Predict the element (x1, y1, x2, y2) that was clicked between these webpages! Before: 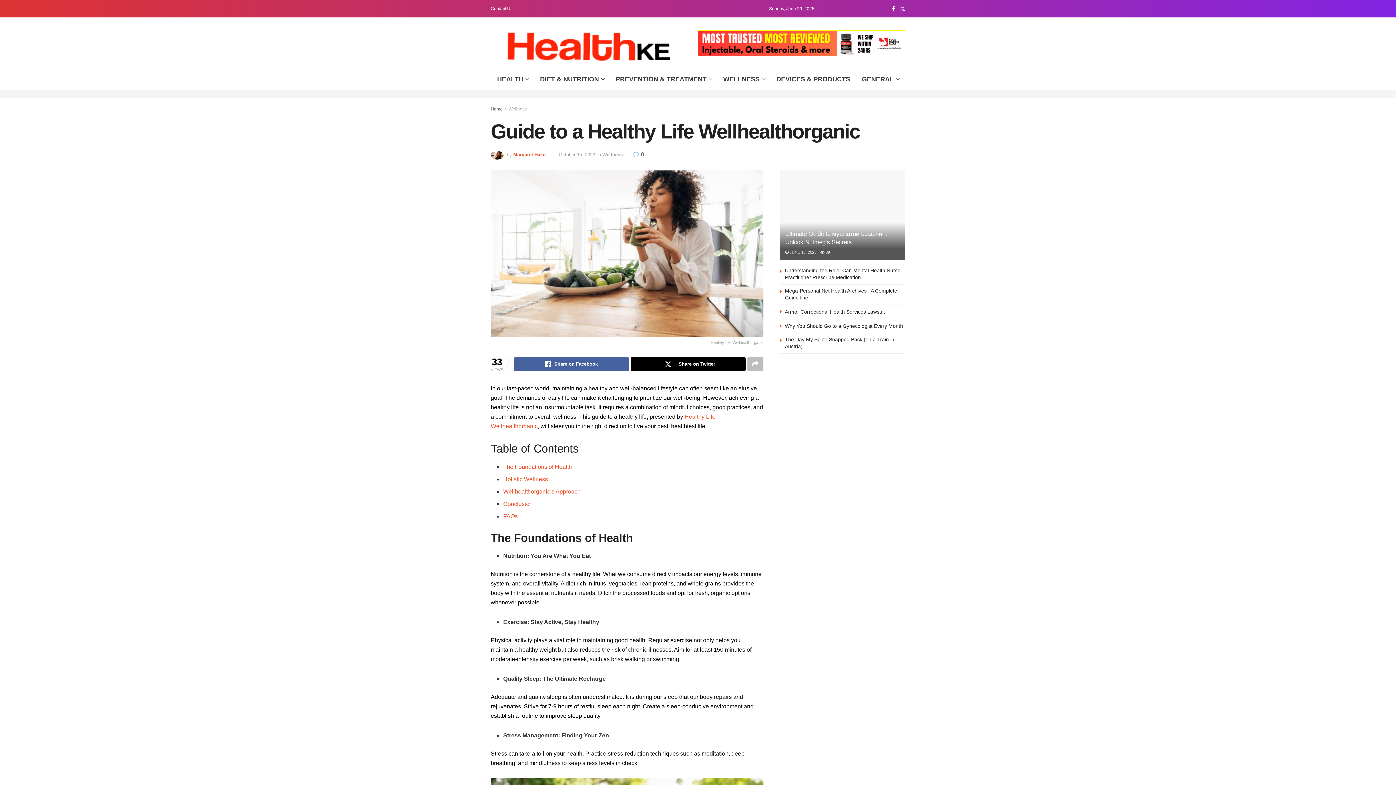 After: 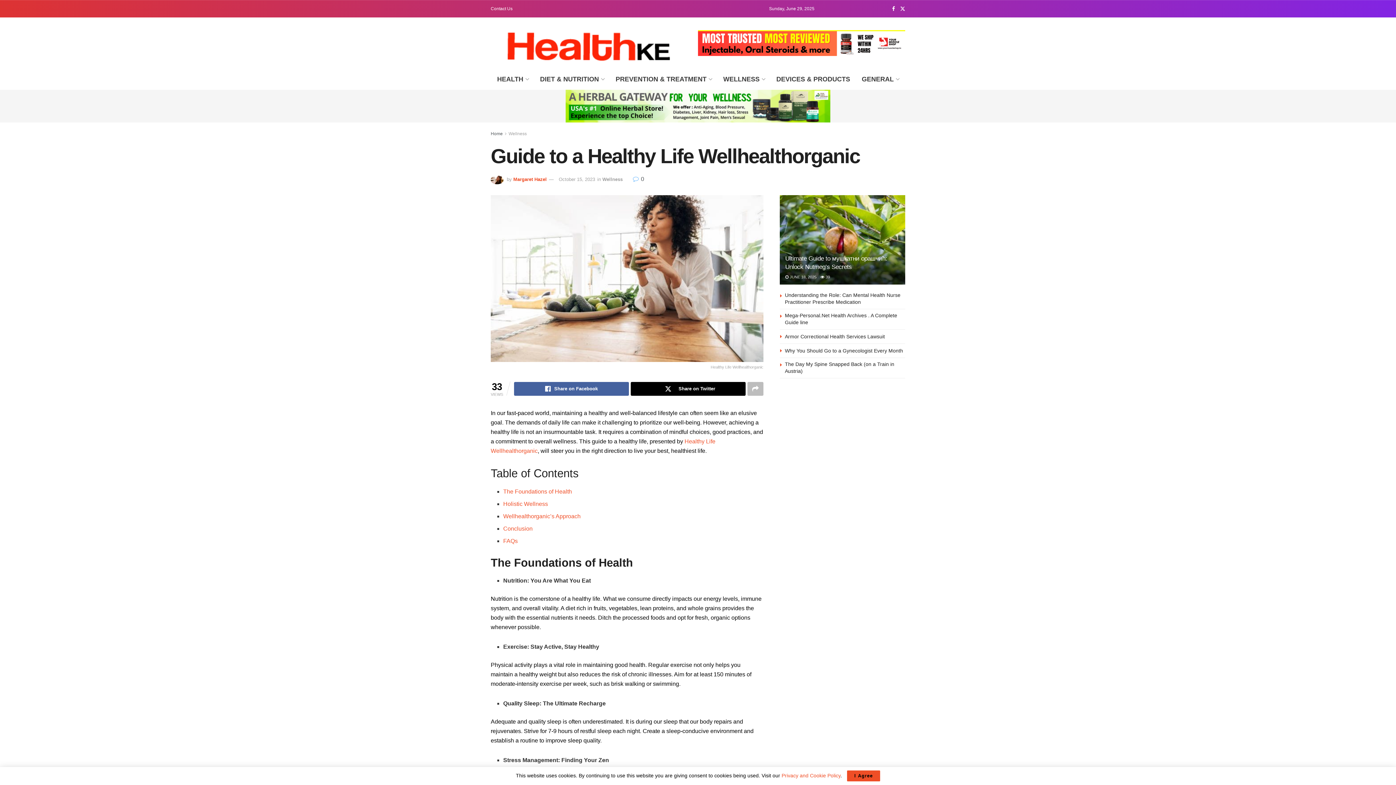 Action: bbox: (747, 357, 763, 371)